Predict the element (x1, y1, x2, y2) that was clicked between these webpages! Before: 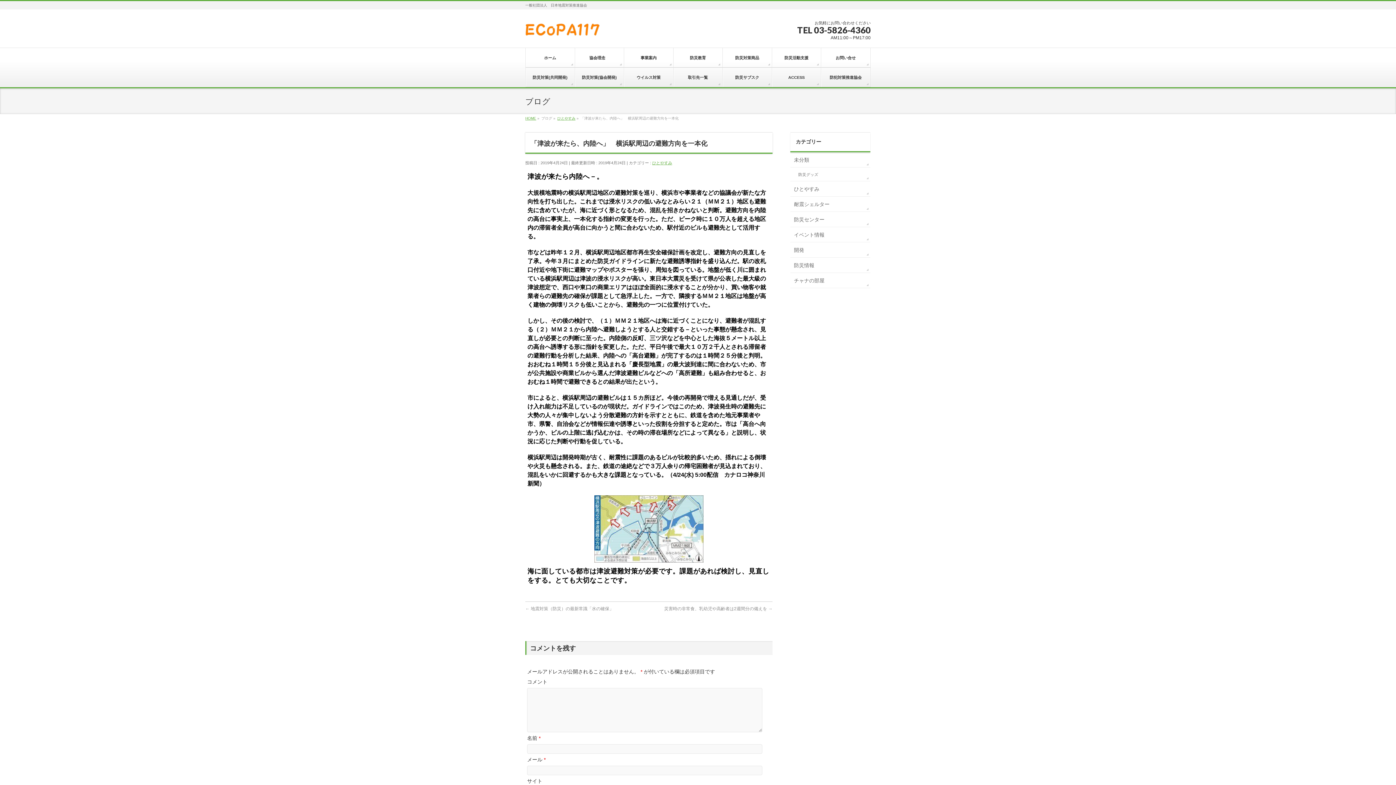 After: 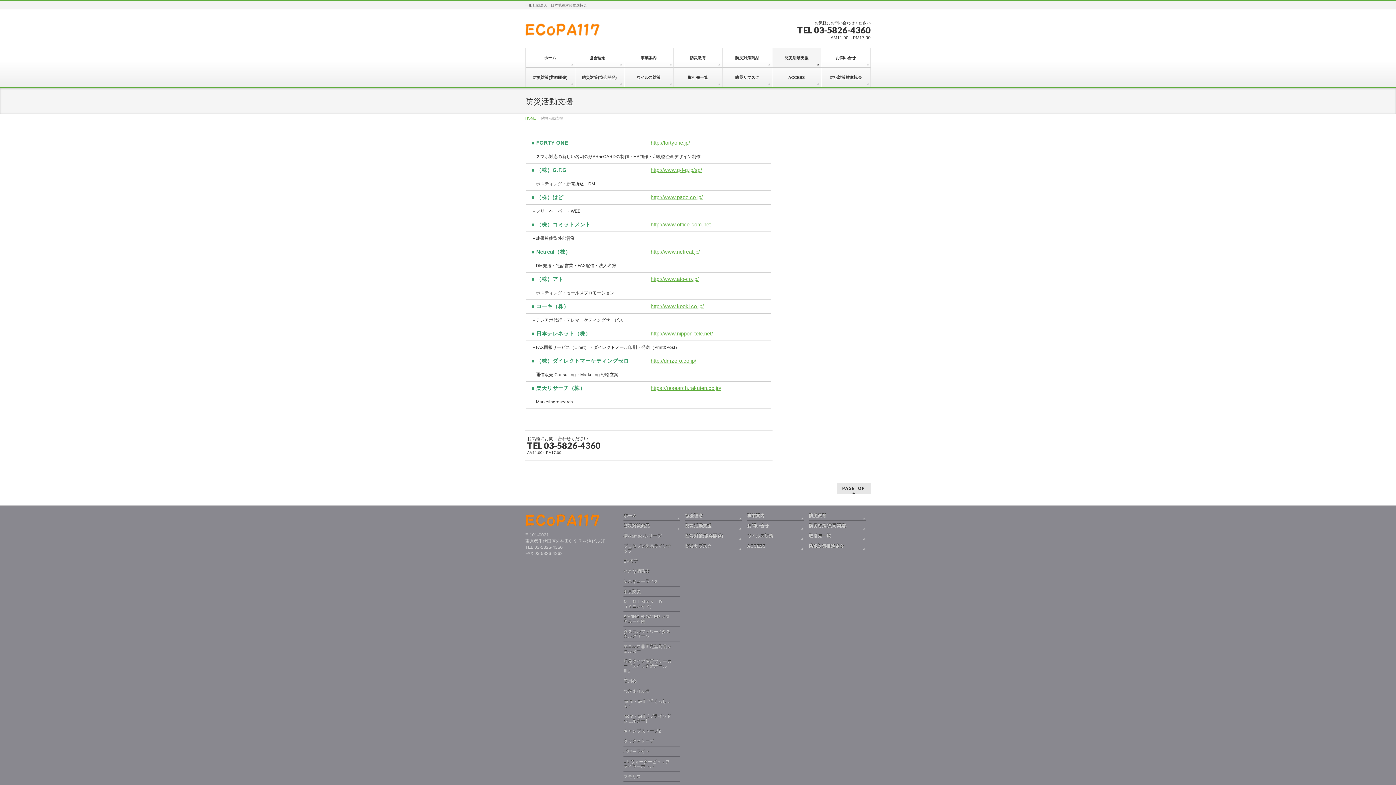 Action: label: 防災活動支援 bbox: (772, 48, 821, 67)